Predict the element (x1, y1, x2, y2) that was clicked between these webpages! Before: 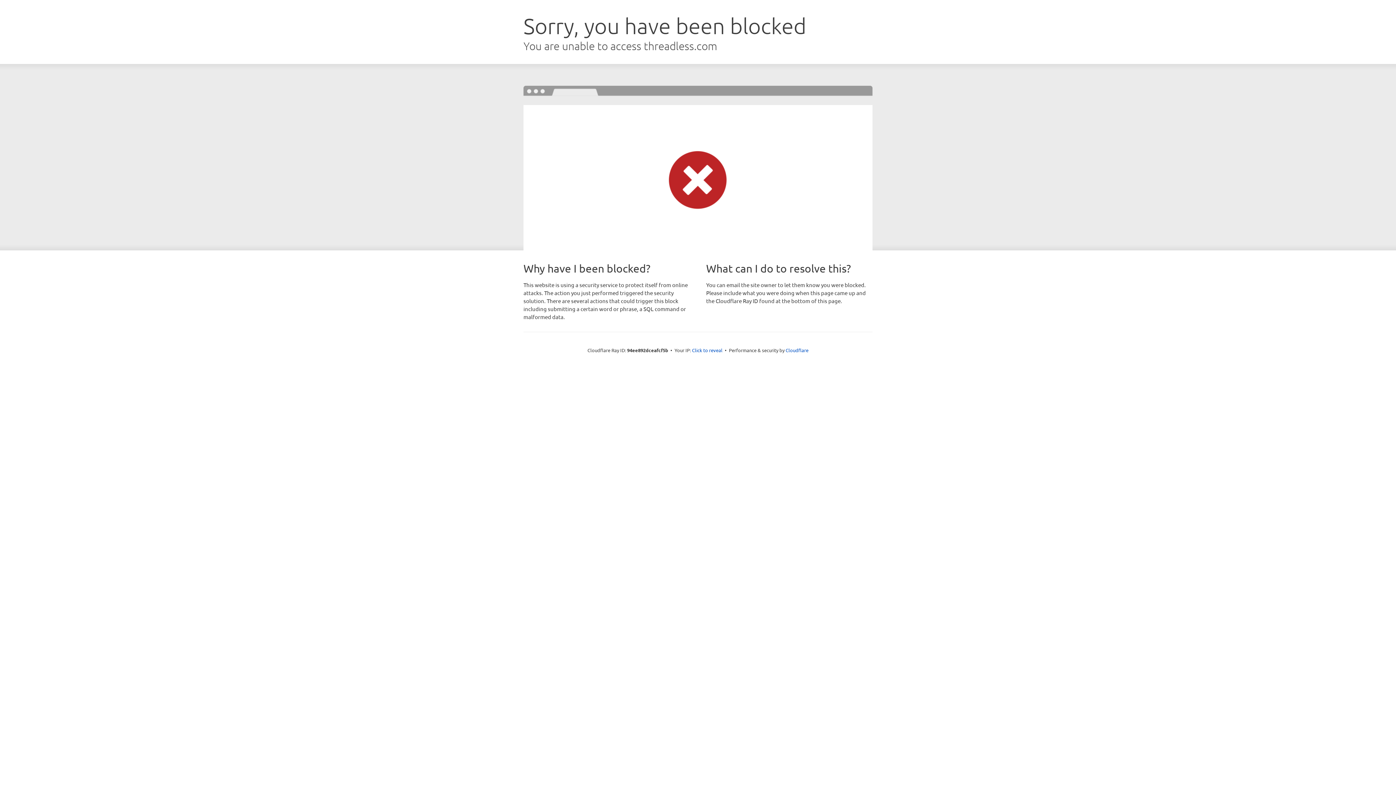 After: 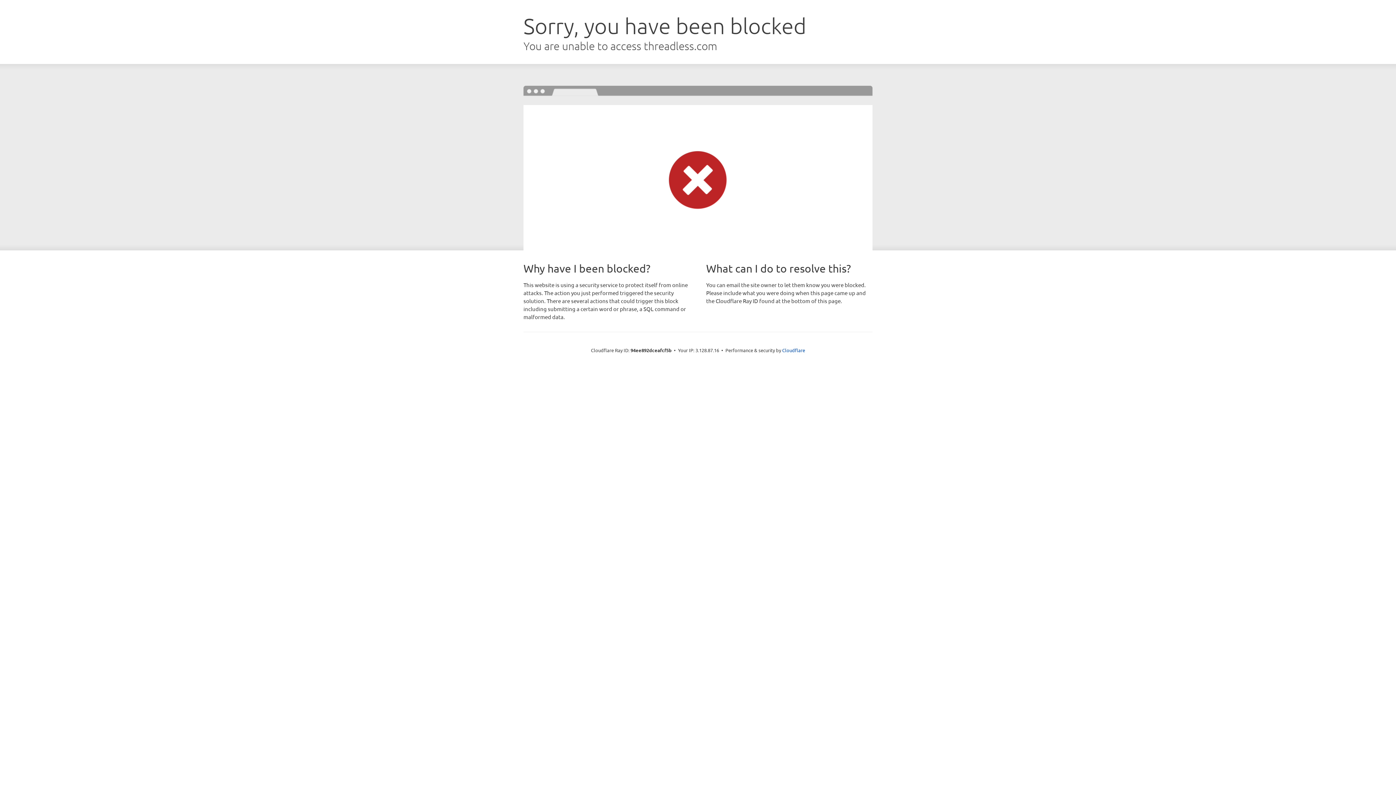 Action: bbox: (692, 346, 722, 353) label: Click to reveal